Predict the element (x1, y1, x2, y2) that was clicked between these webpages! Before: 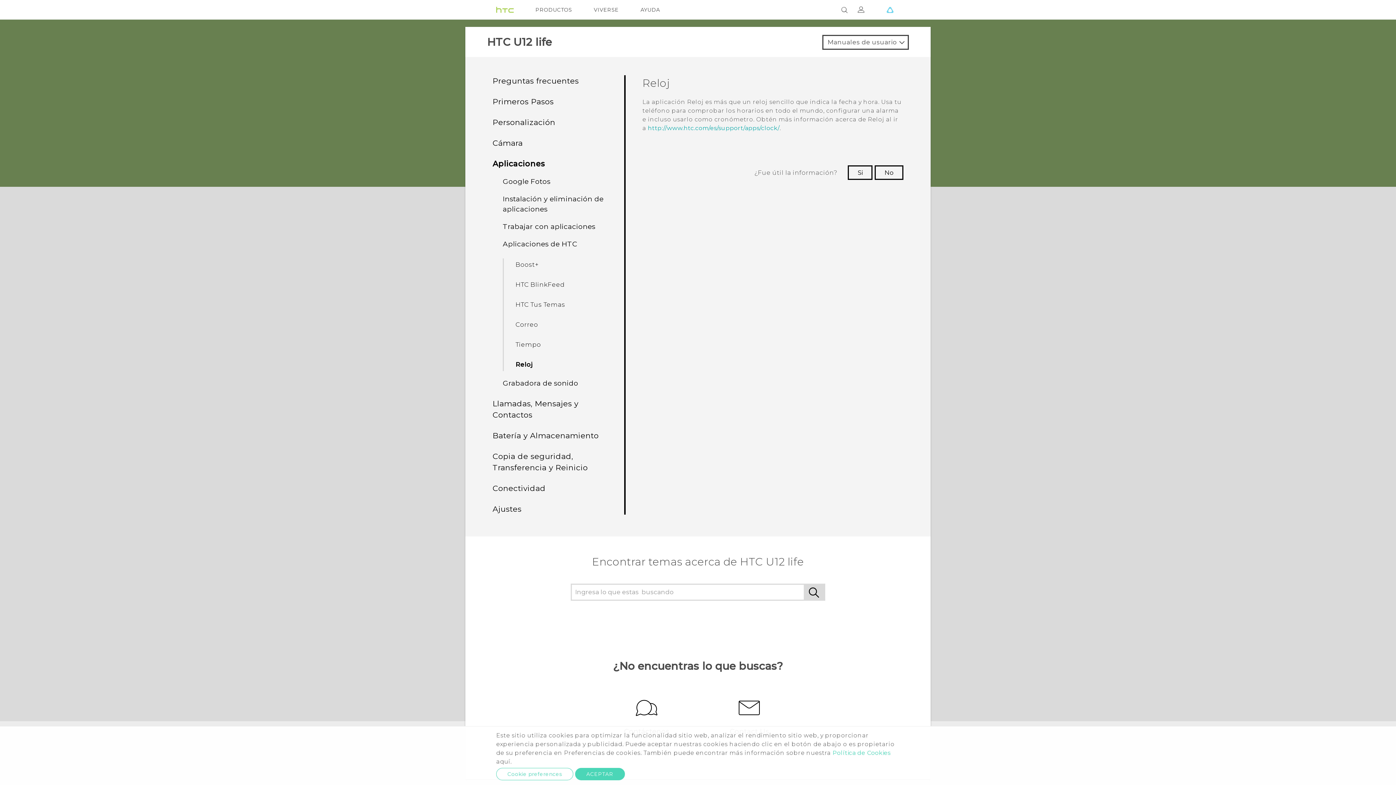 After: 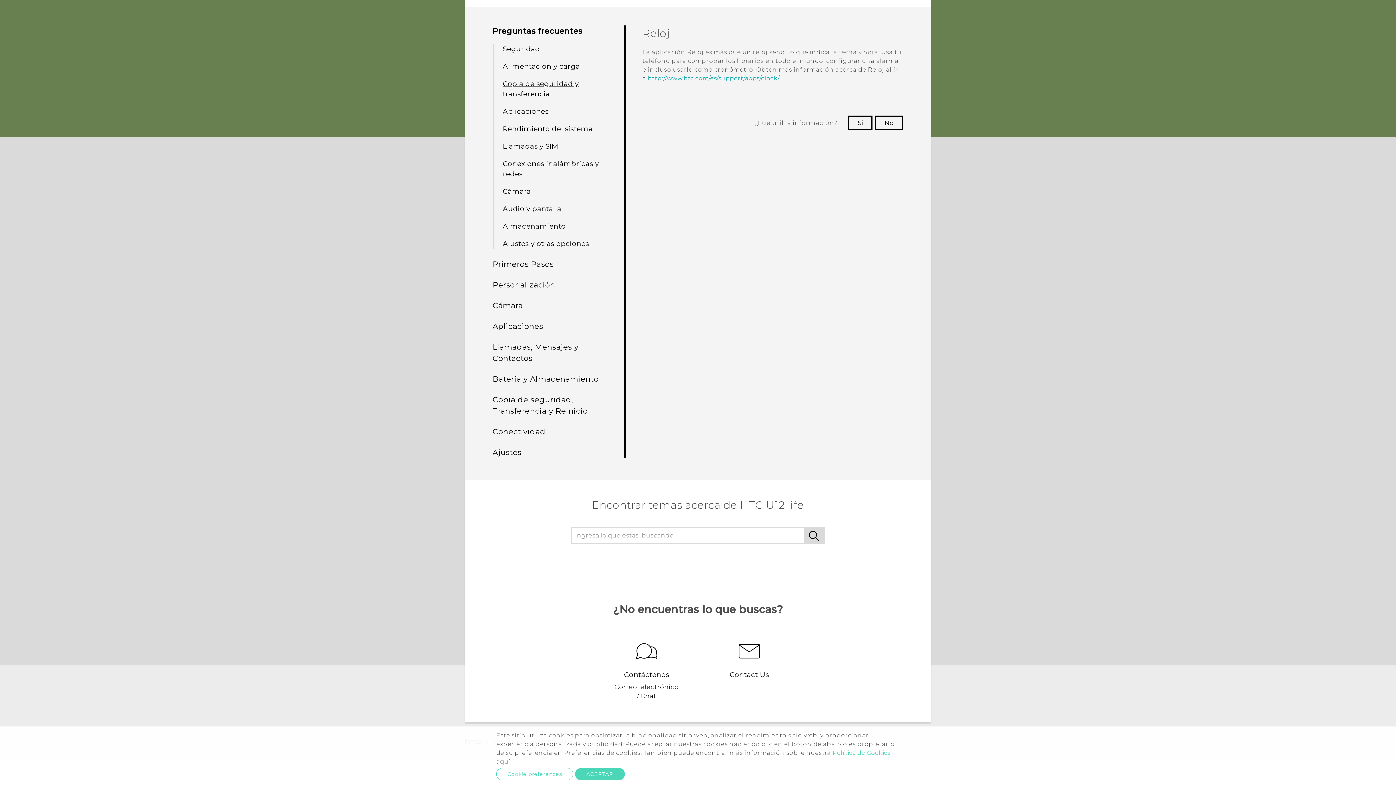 Action: bbox: (492, 76, 578, 85) label: Preguntas frecuentes